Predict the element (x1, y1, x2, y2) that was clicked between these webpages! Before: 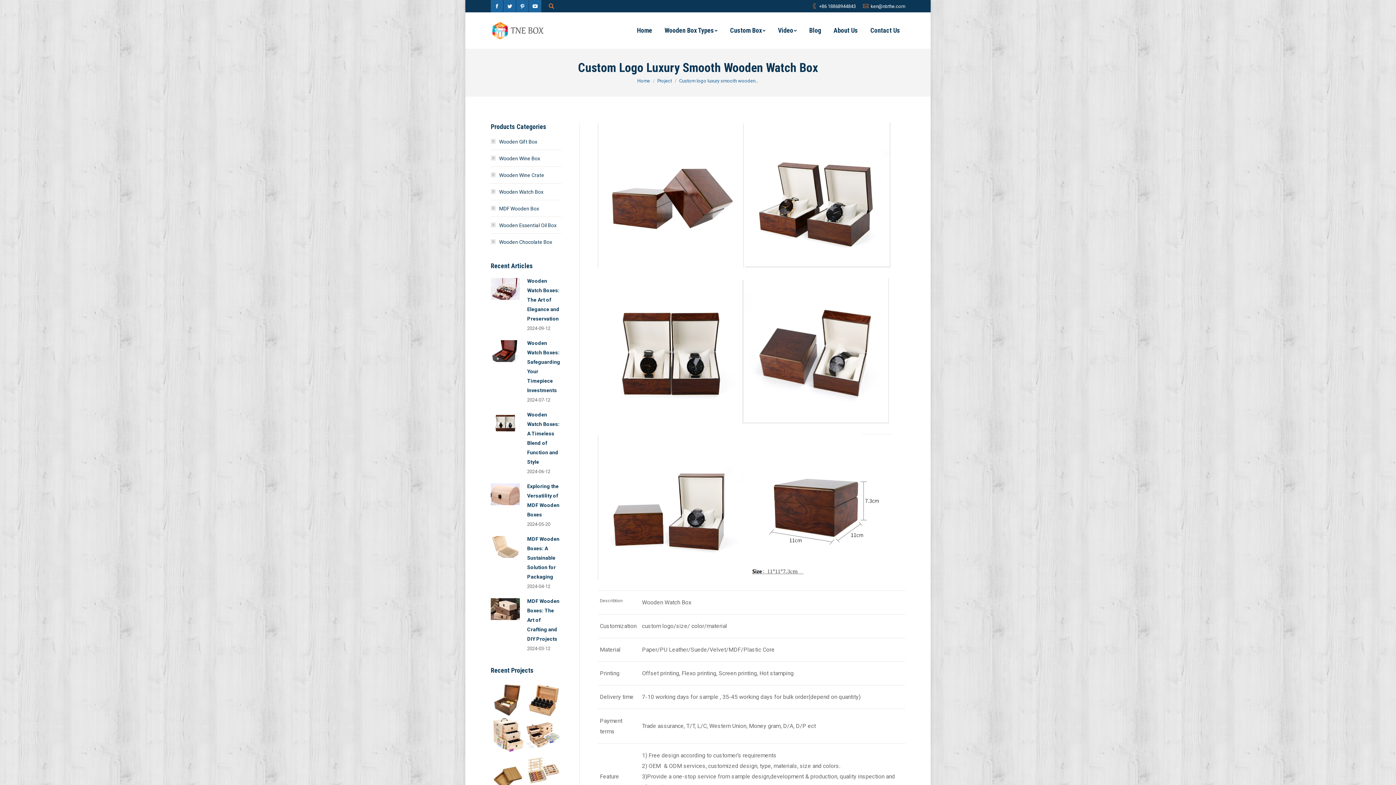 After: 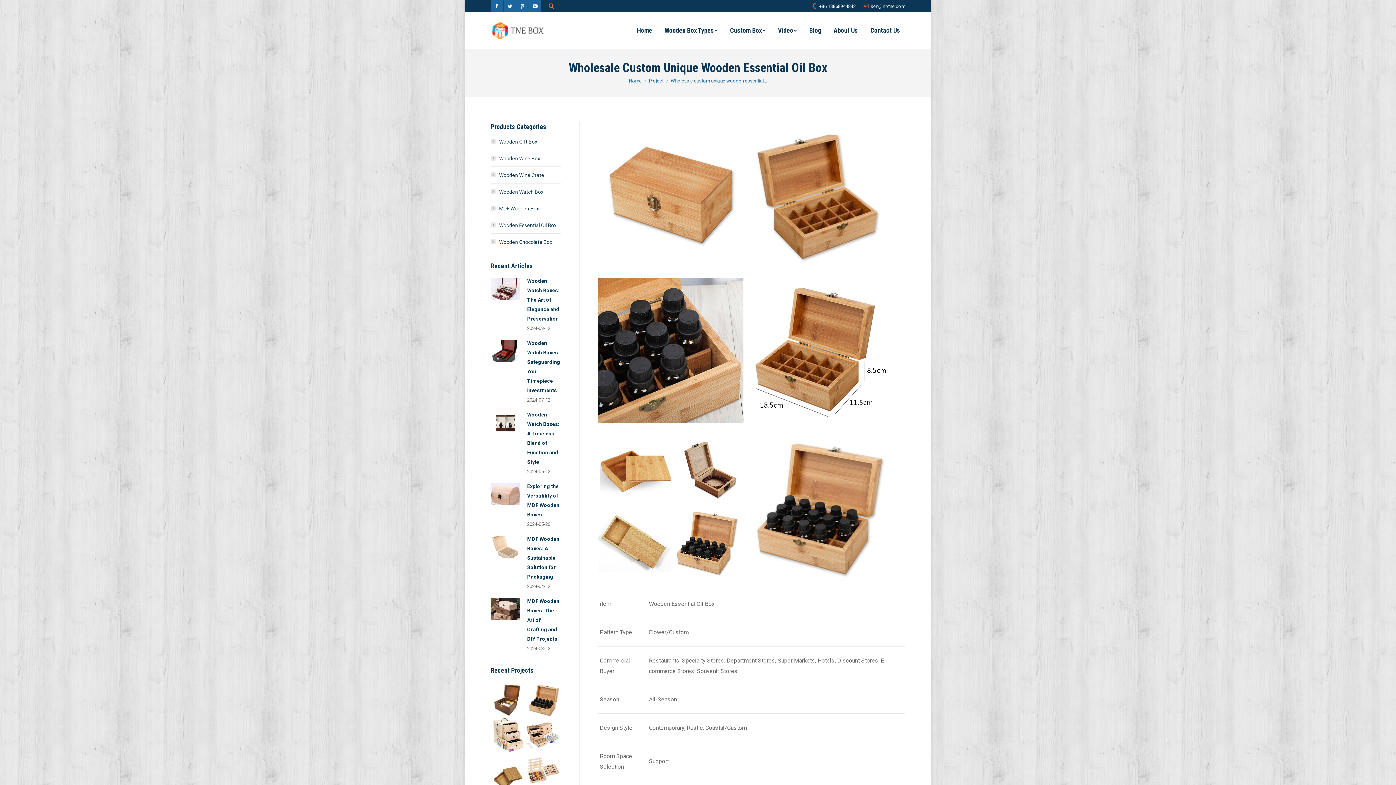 Action: bbox: (526, 682, 561, 718)